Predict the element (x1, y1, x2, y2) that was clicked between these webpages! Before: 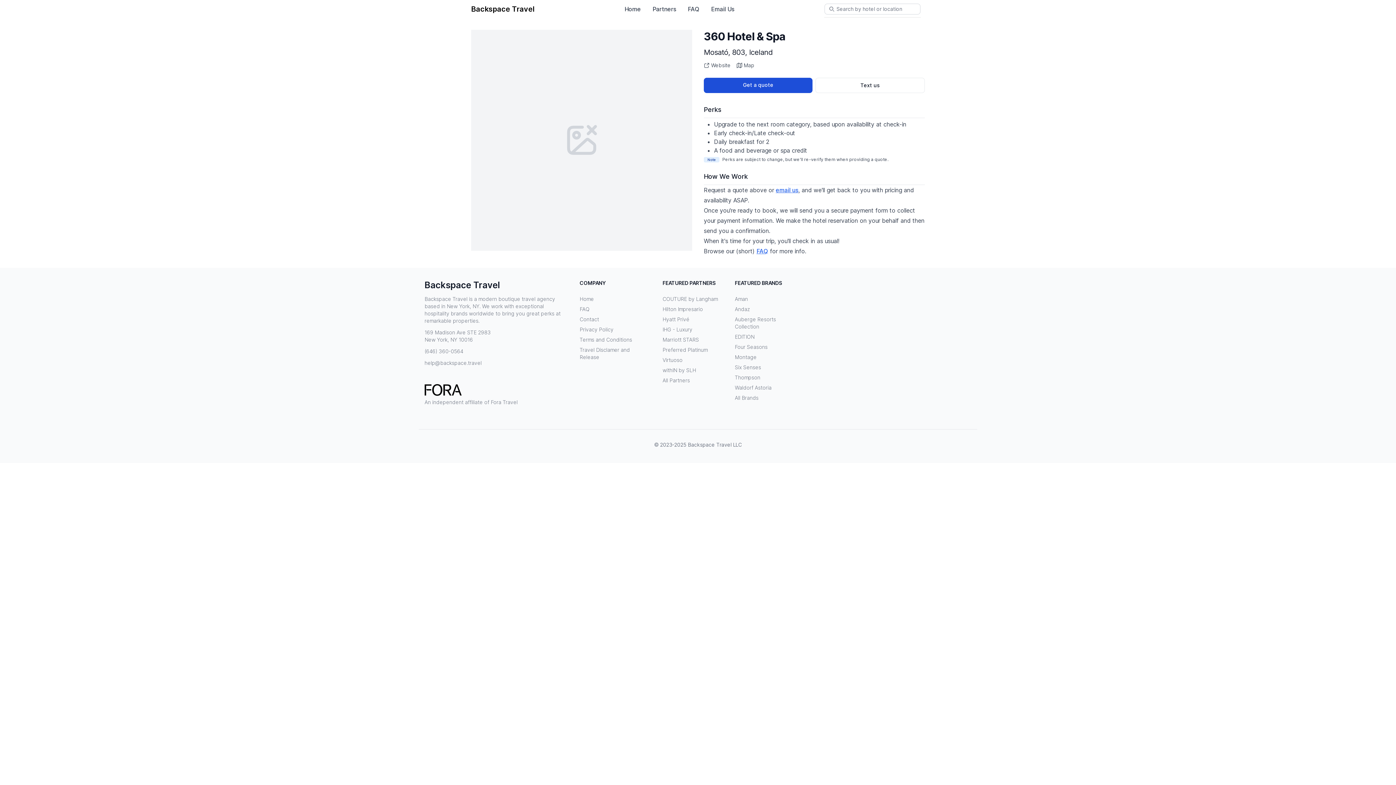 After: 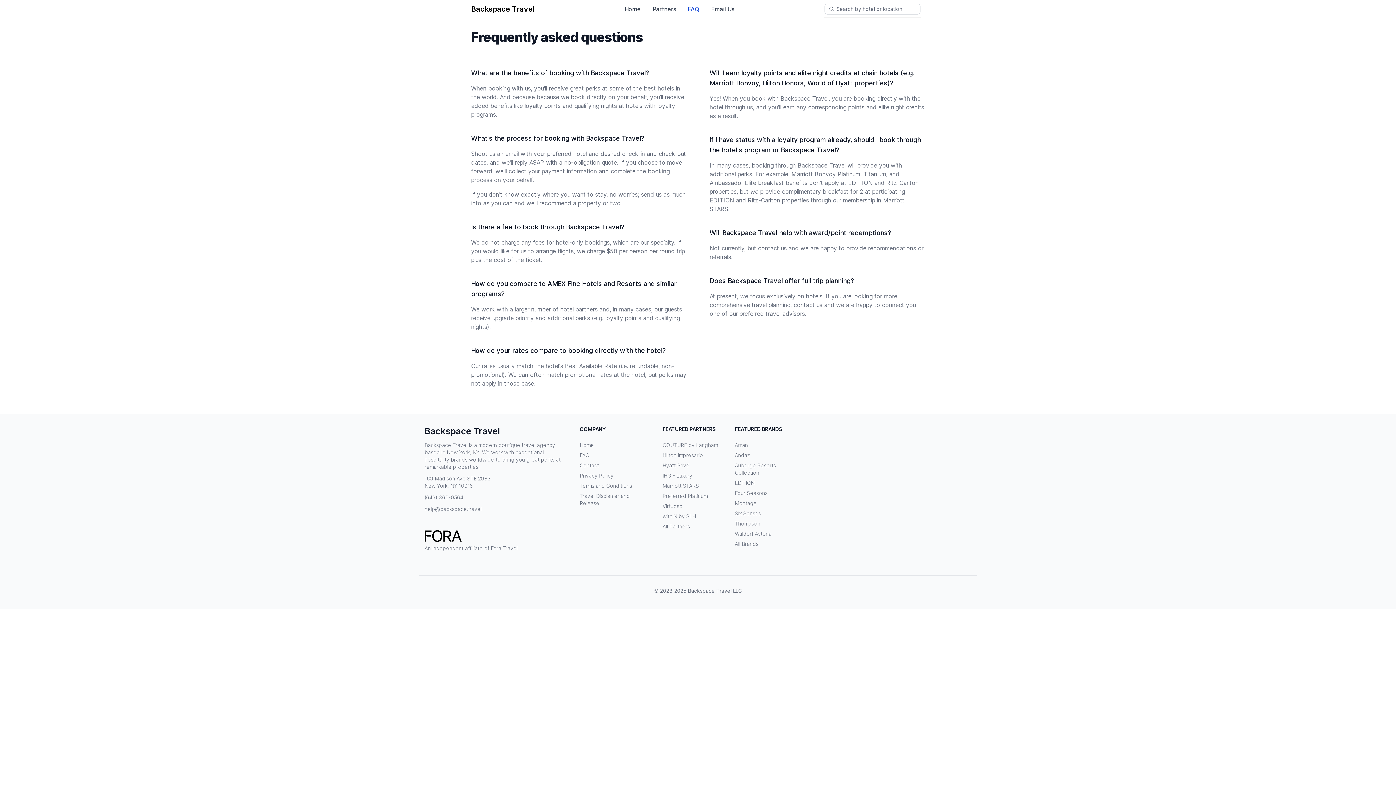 Action: label: FAQ bbox: (756, 247, 768, 254)